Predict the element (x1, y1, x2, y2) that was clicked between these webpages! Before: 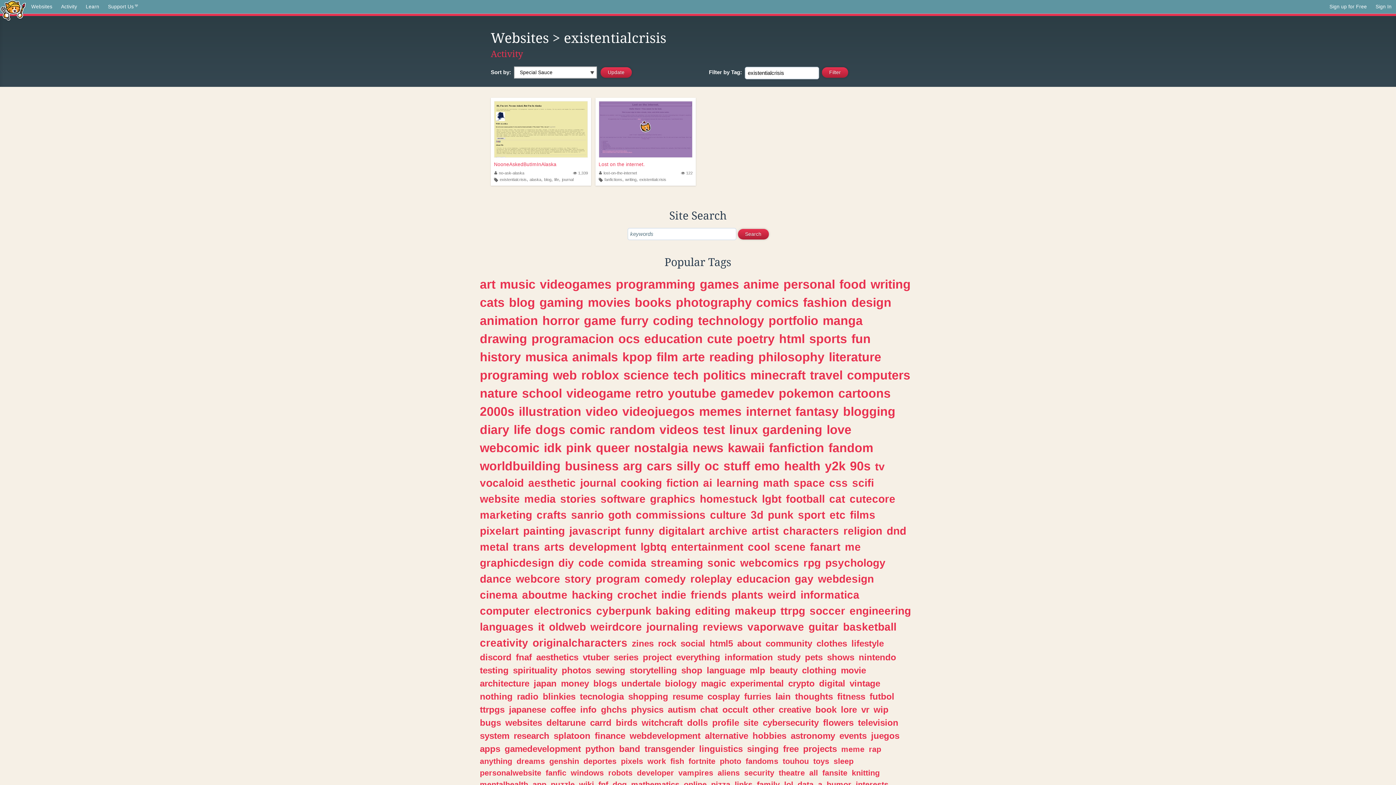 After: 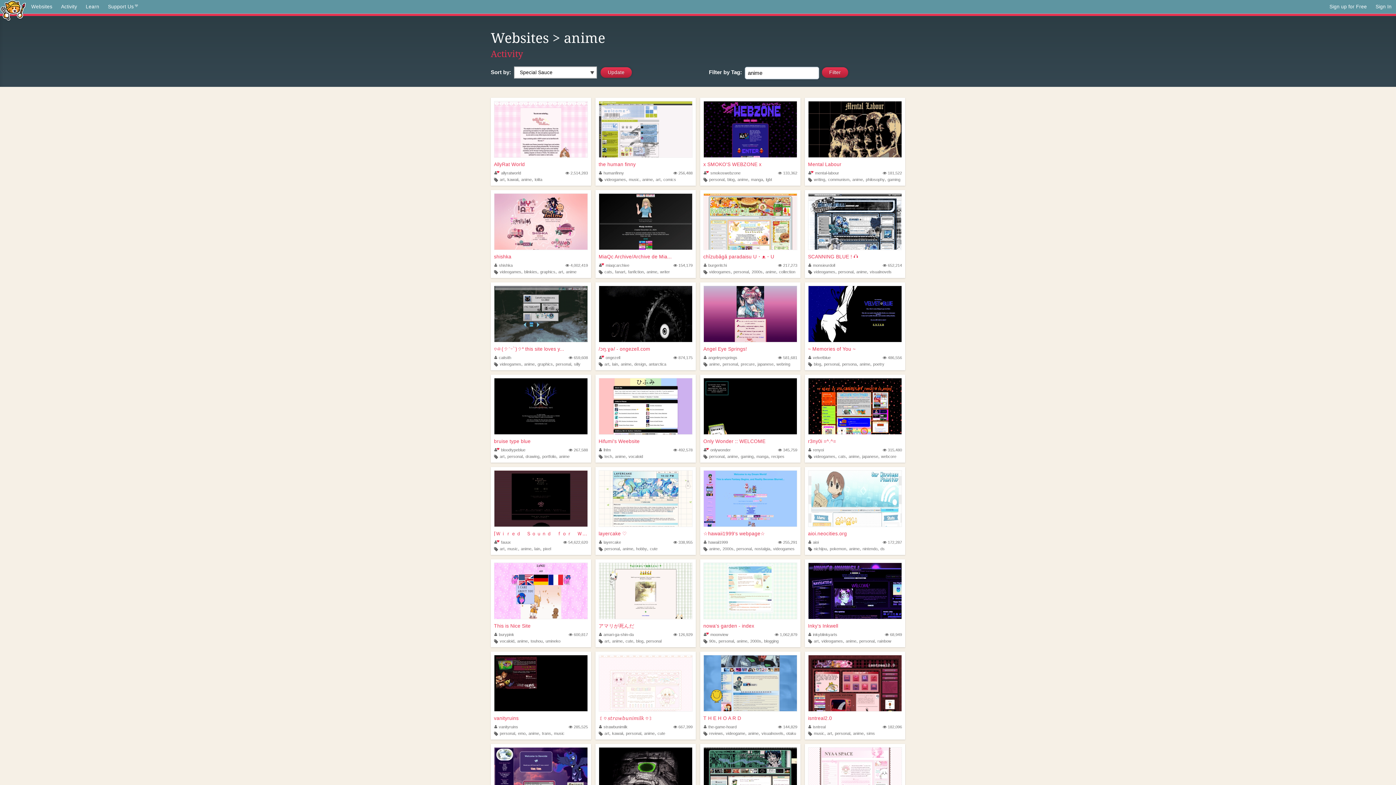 Action: bbox: (743, 277, 779, 291) label: anime